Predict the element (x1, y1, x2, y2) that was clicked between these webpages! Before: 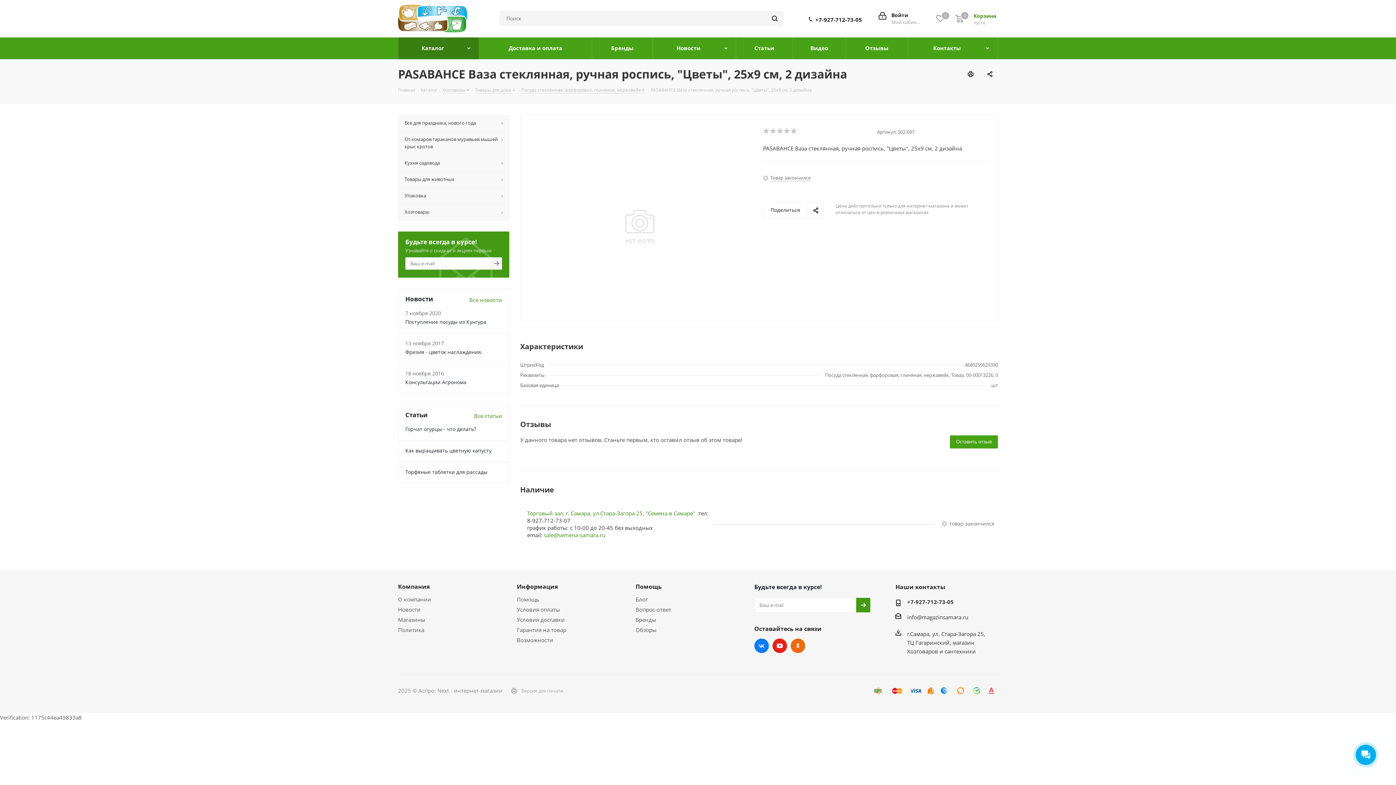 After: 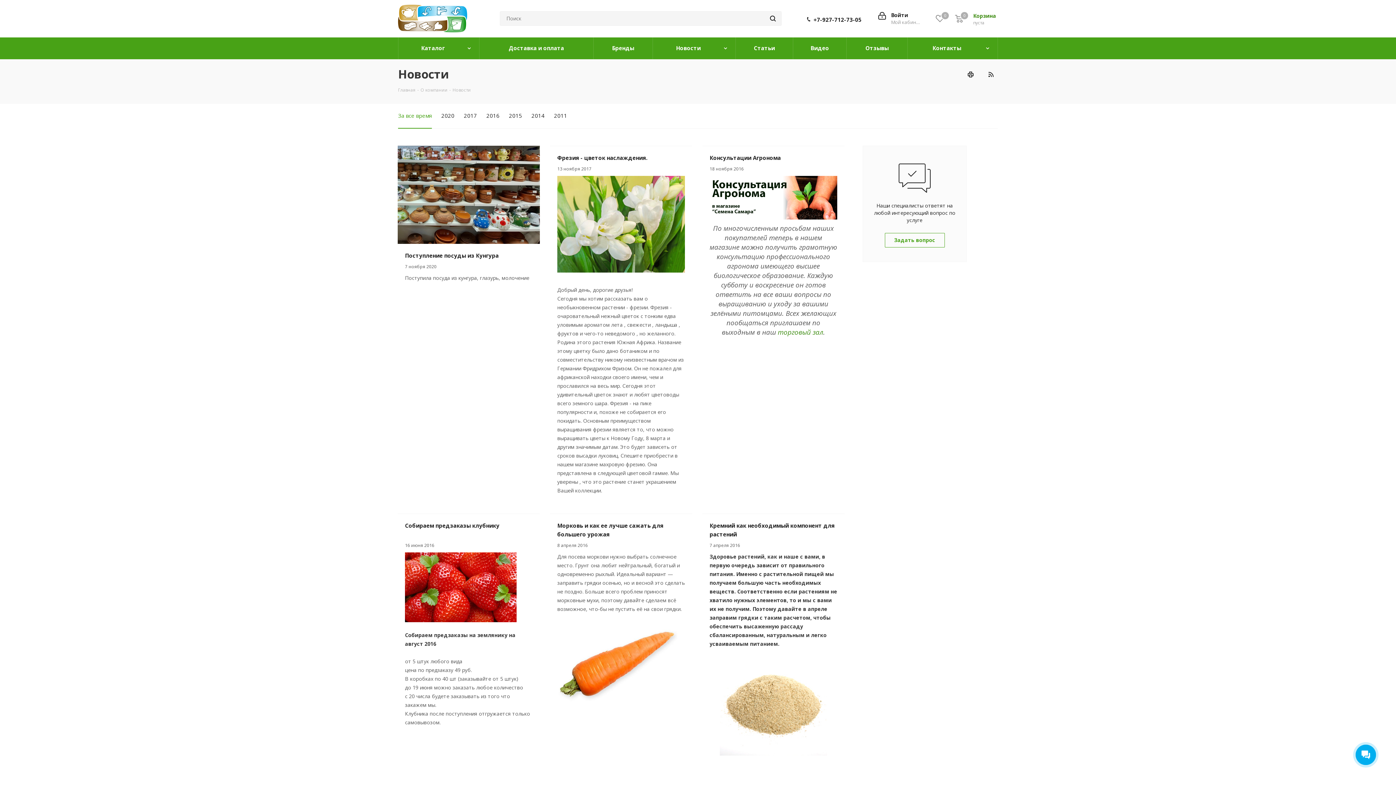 Action: label: Новости bbox: (398, 606, 420, 613)